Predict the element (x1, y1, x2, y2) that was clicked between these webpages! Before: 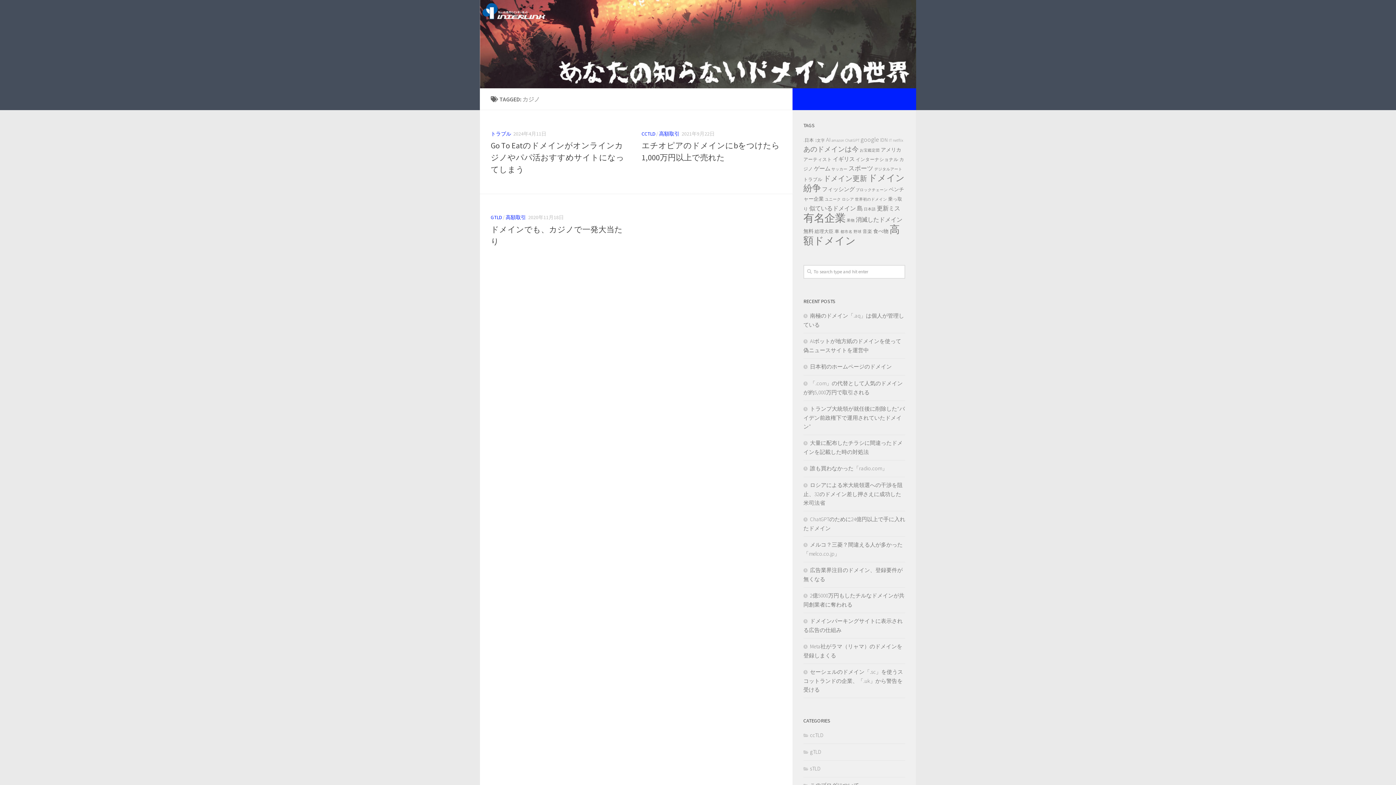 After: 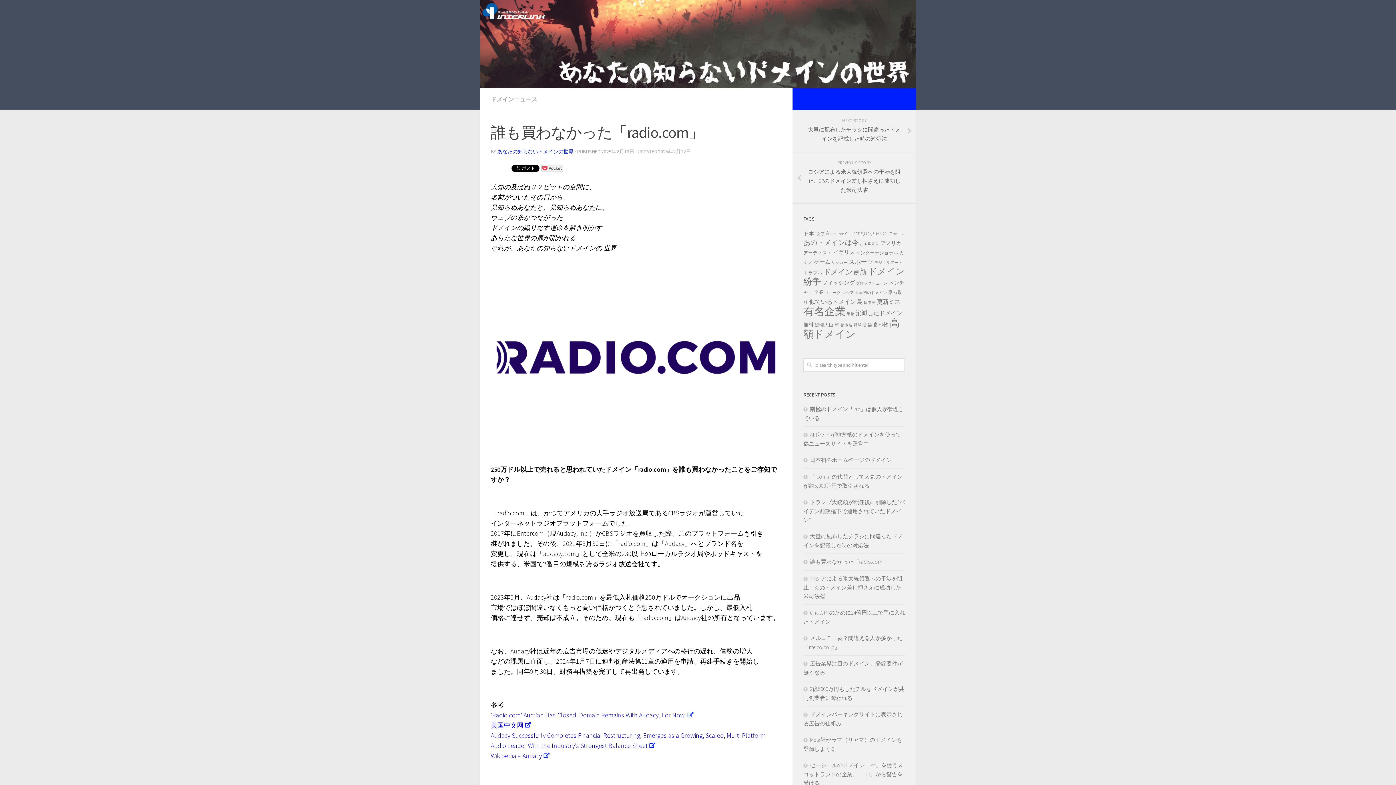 Action: label: 誰も買わなかった「radio.com」 bbox: (803, 464, 887, 471)